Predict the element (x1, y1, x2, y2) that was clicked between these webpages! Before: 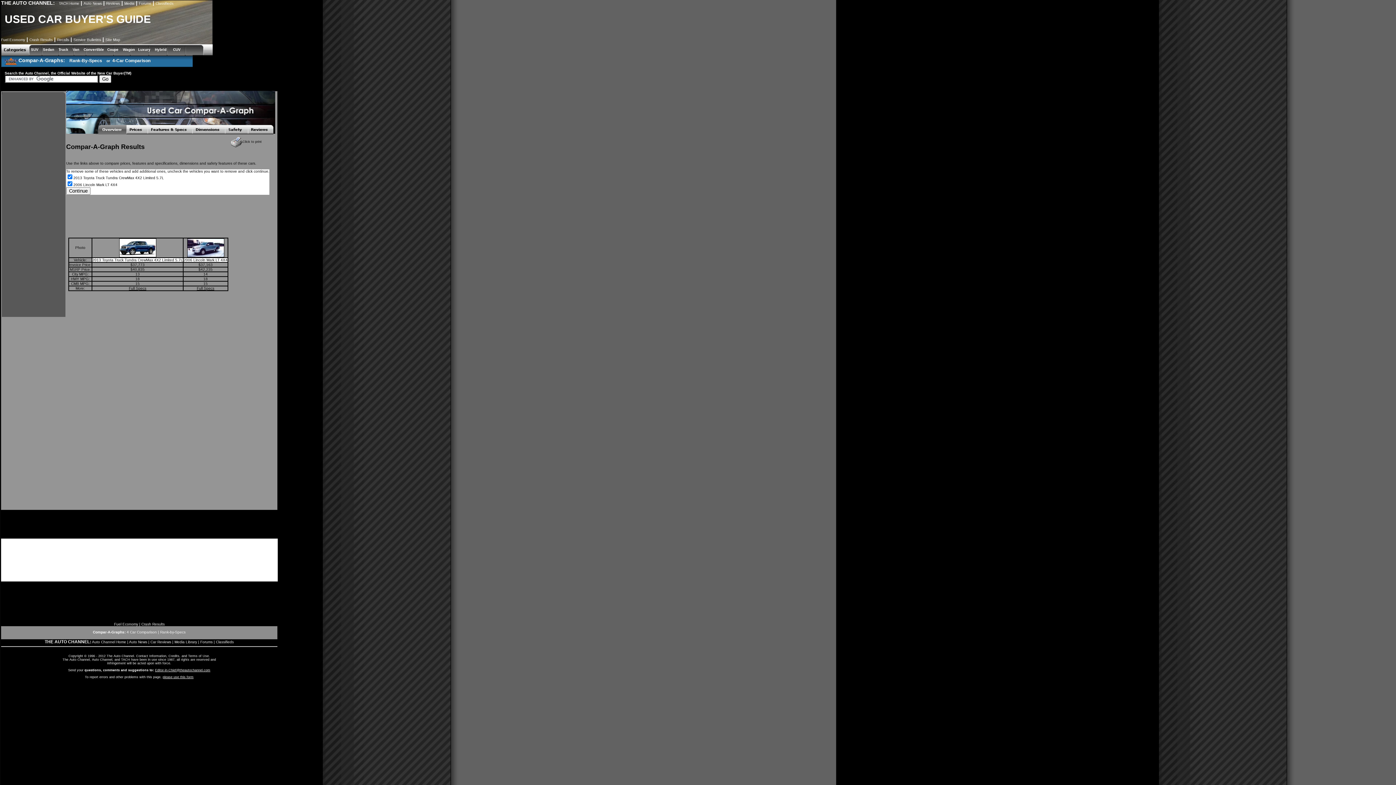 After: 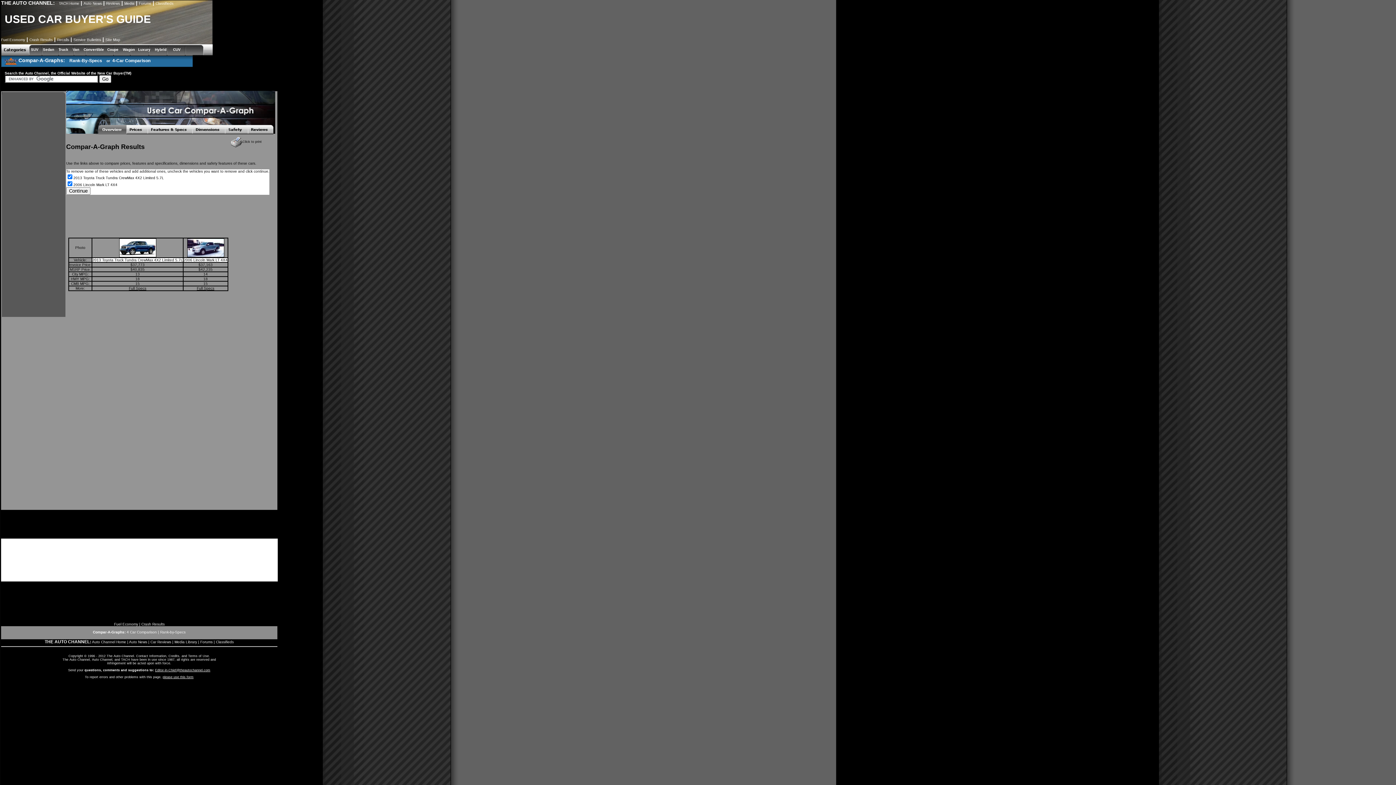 Action: bbox: (1, 58, 18, 62)